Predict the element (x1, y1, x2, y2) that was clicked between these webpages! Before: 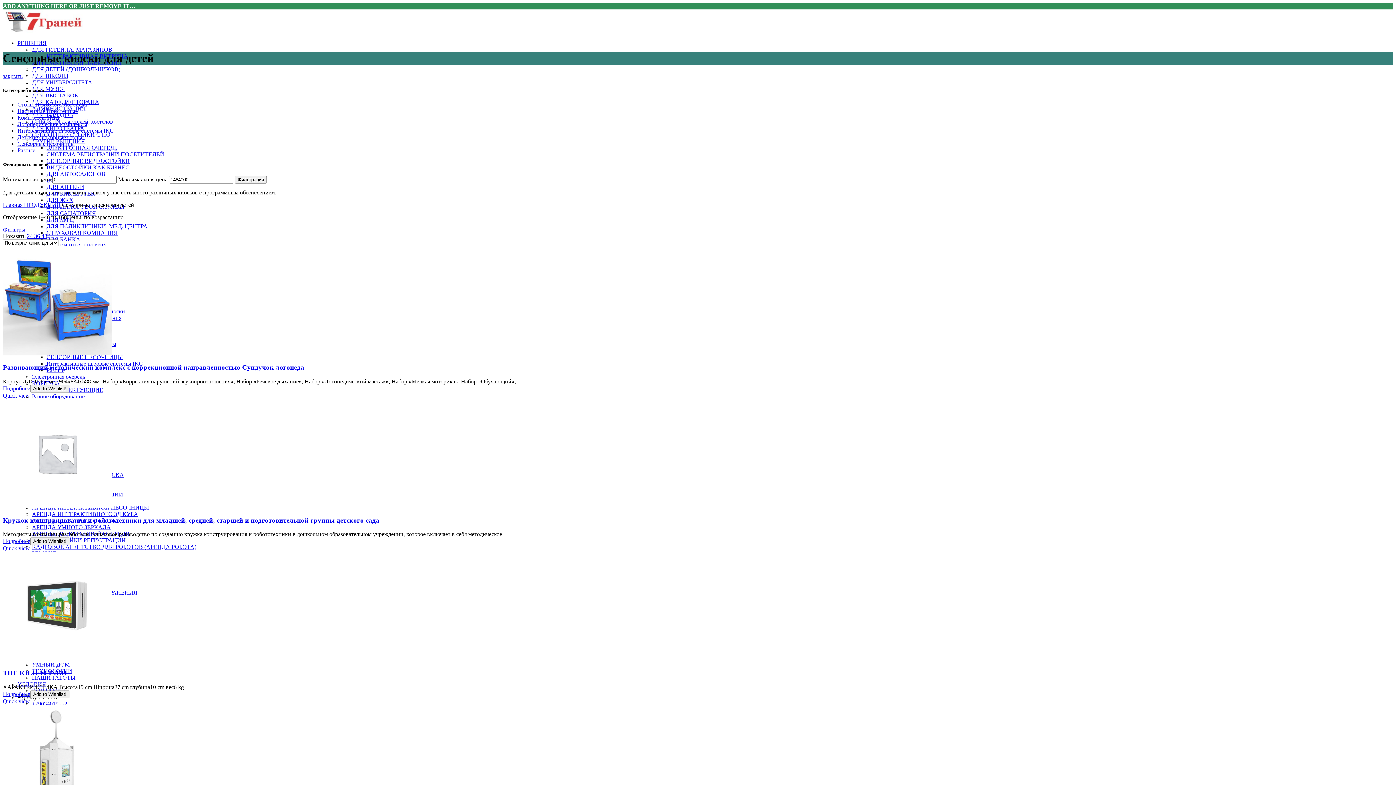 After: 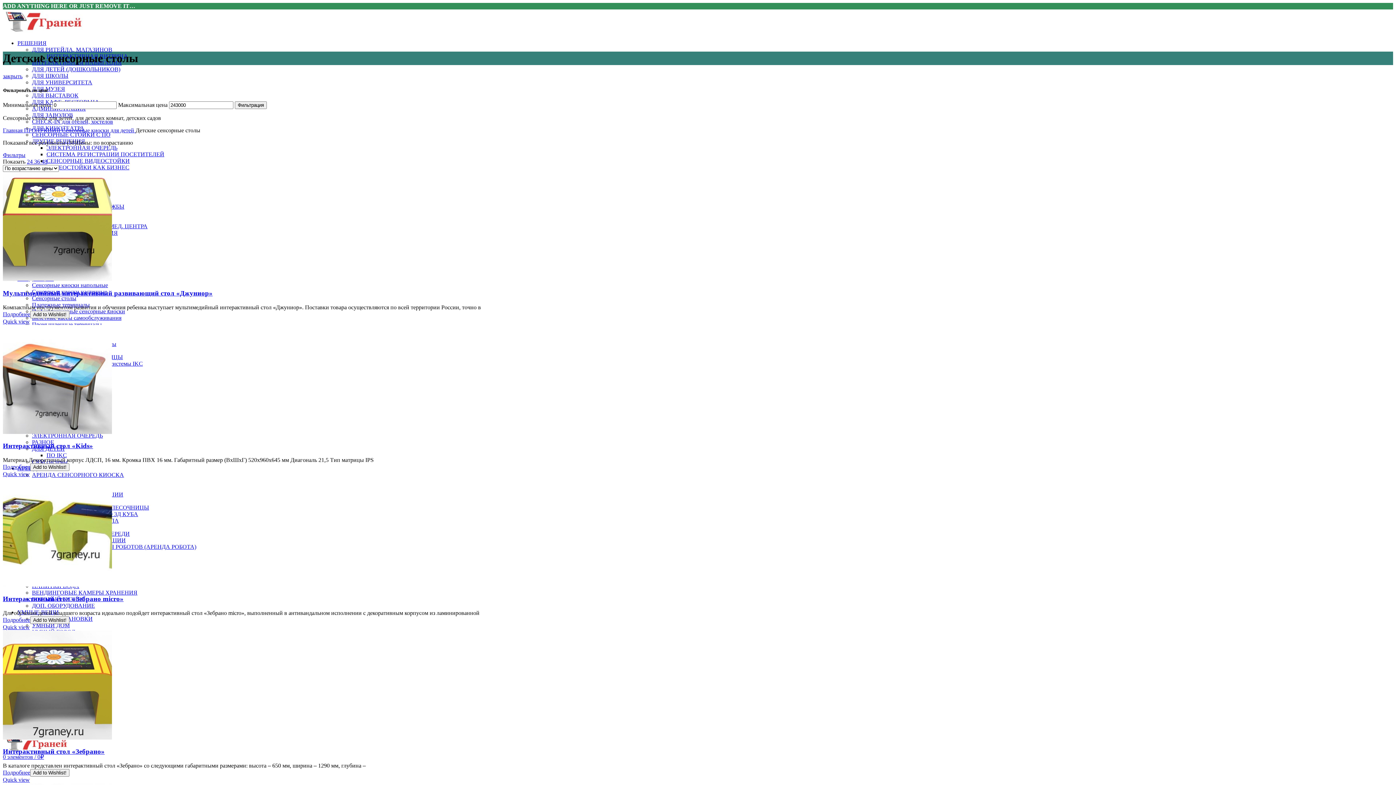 Action: bbox: (17, 134, 82, 140) label: Детские сенсорные столы